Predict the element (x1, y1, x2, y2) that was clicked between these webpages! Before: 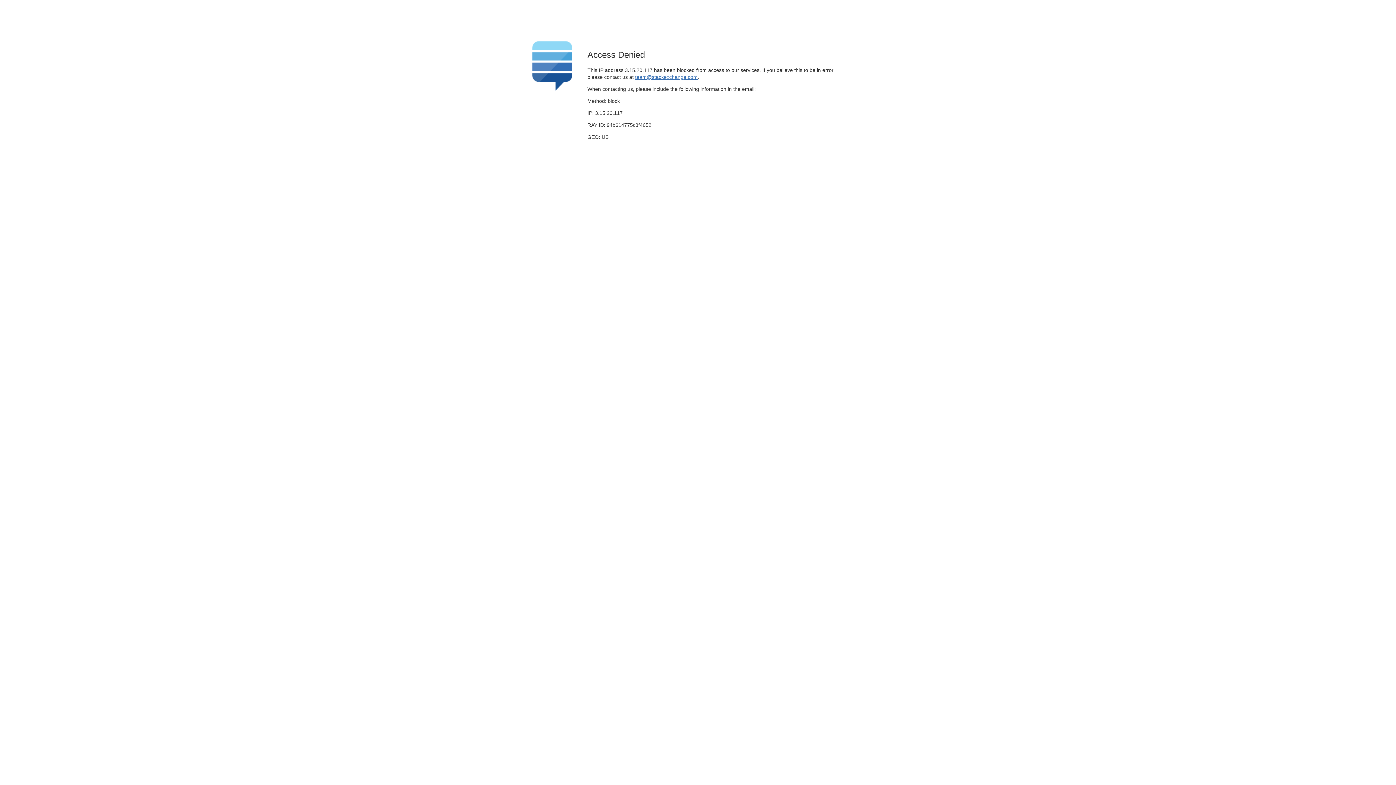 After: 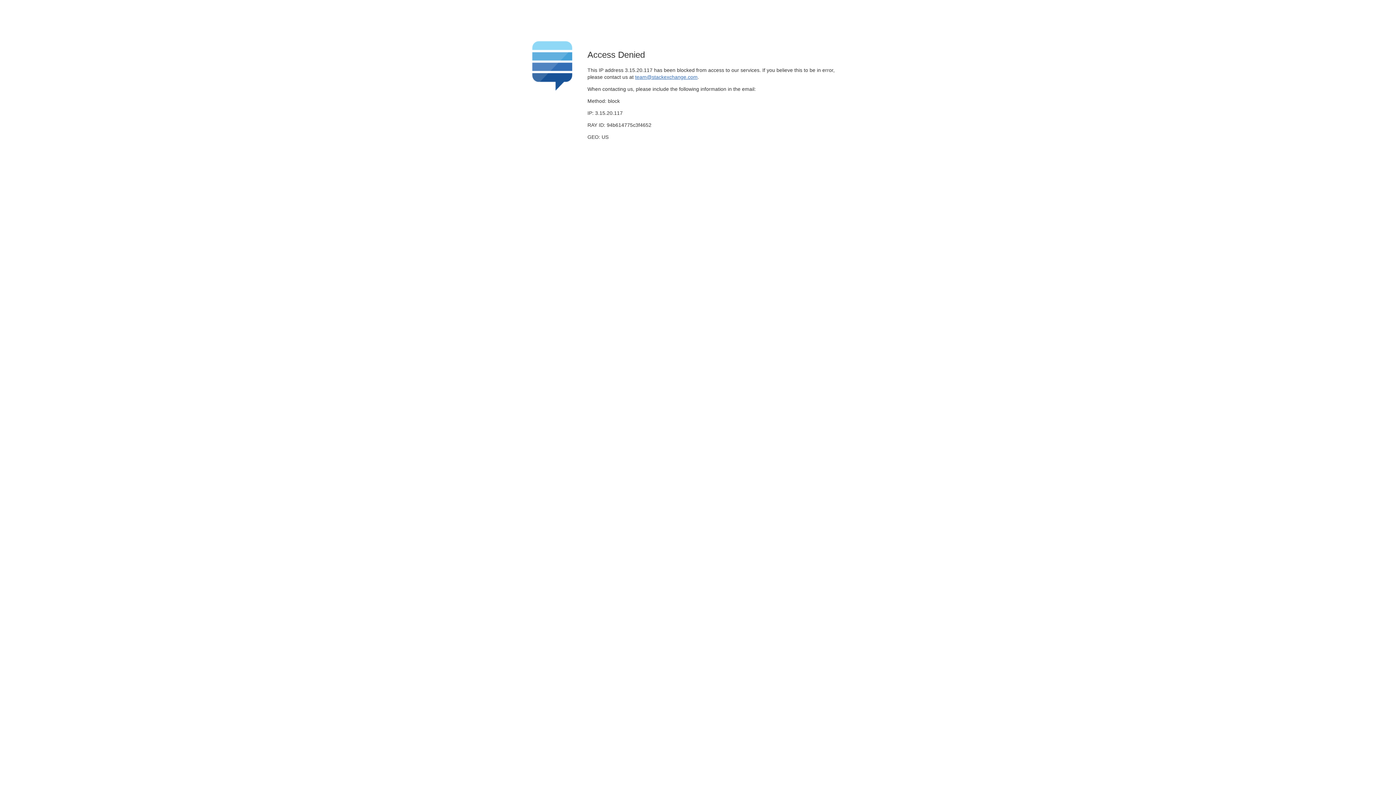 Action: label: team@stackexchange.com bbox: (635, 74, 697, 79)